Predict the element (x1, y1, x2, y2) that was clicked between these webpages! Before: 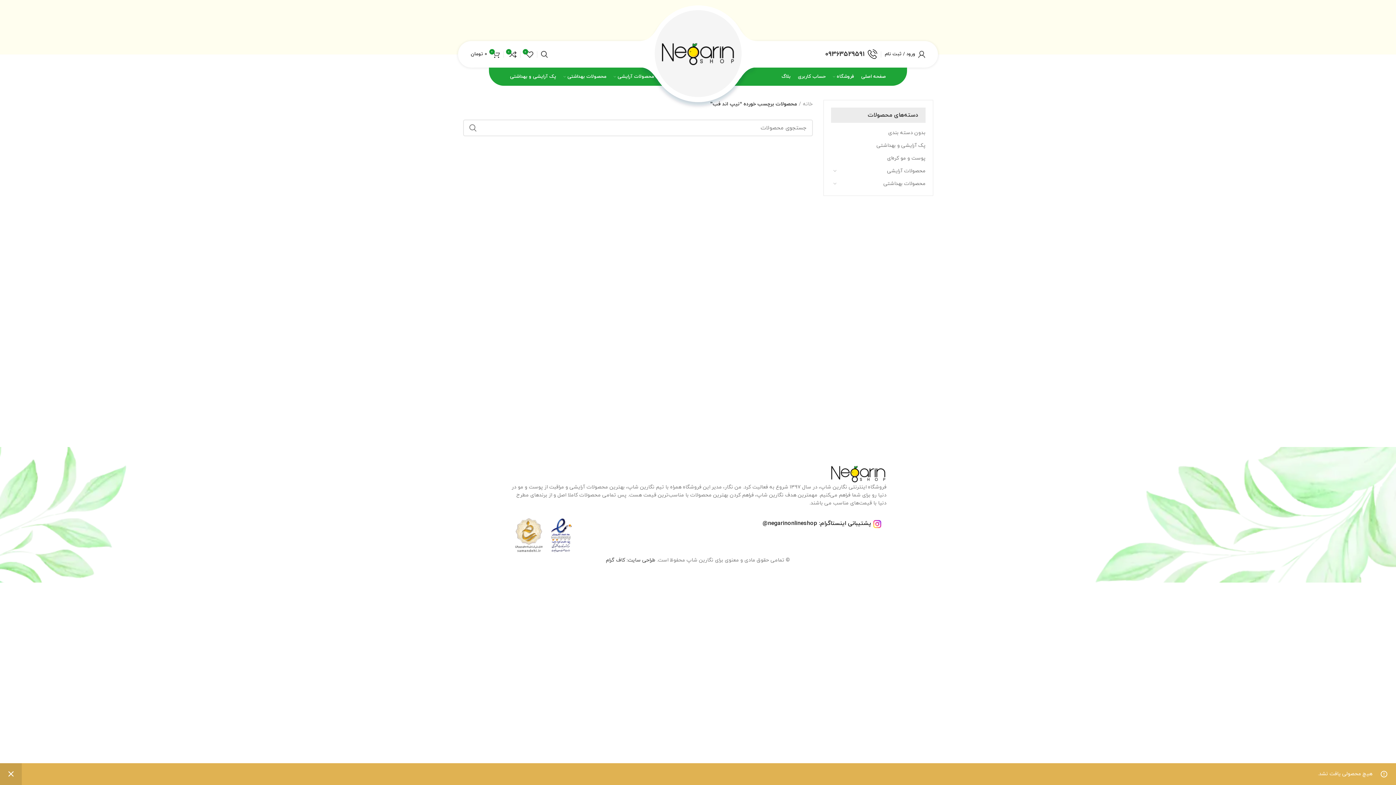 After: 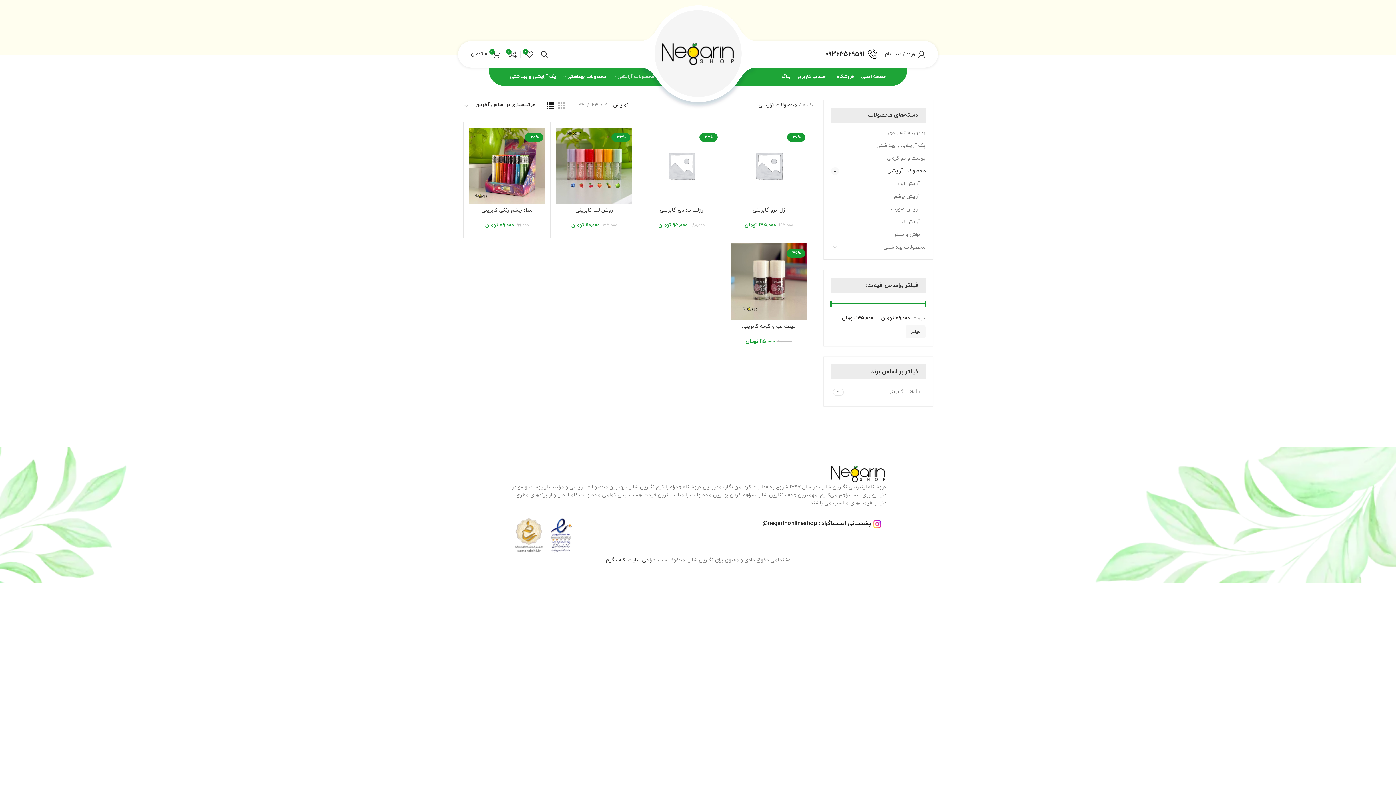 Action: label: محصولات آرایشی bbox: (610, 69, 657, 84)